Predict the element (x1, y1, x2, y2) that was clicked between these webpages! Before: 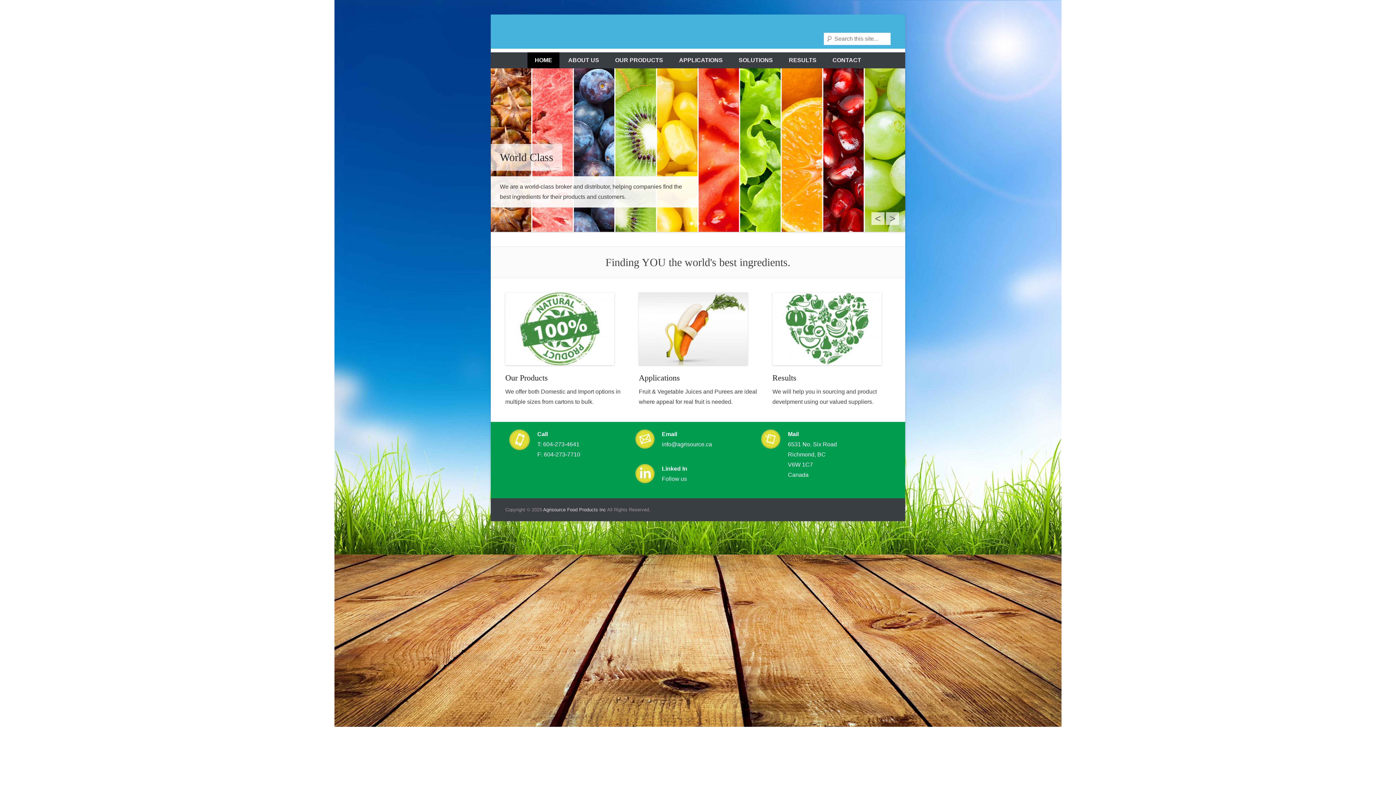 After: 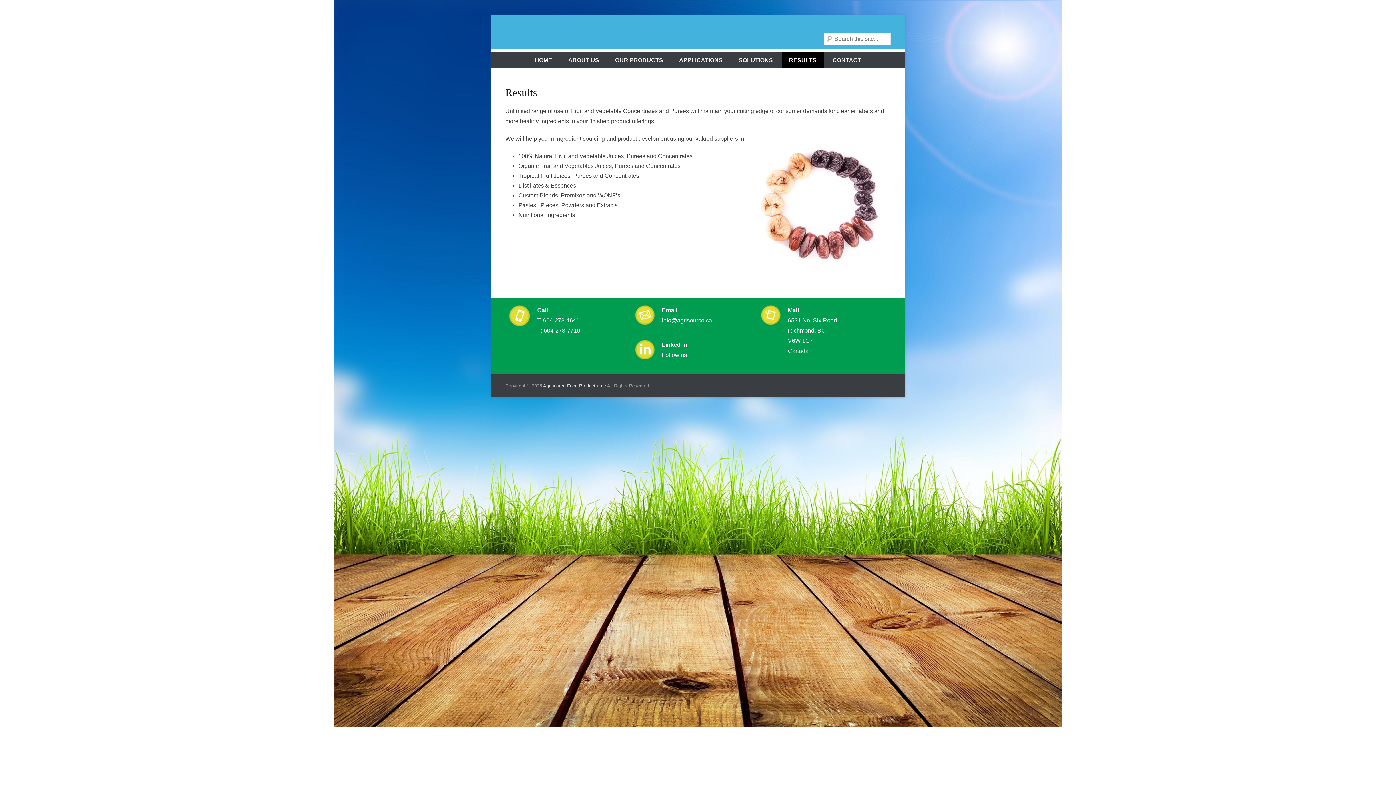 Action: label: RESULTS bbox: (781, 52, 824, 68)